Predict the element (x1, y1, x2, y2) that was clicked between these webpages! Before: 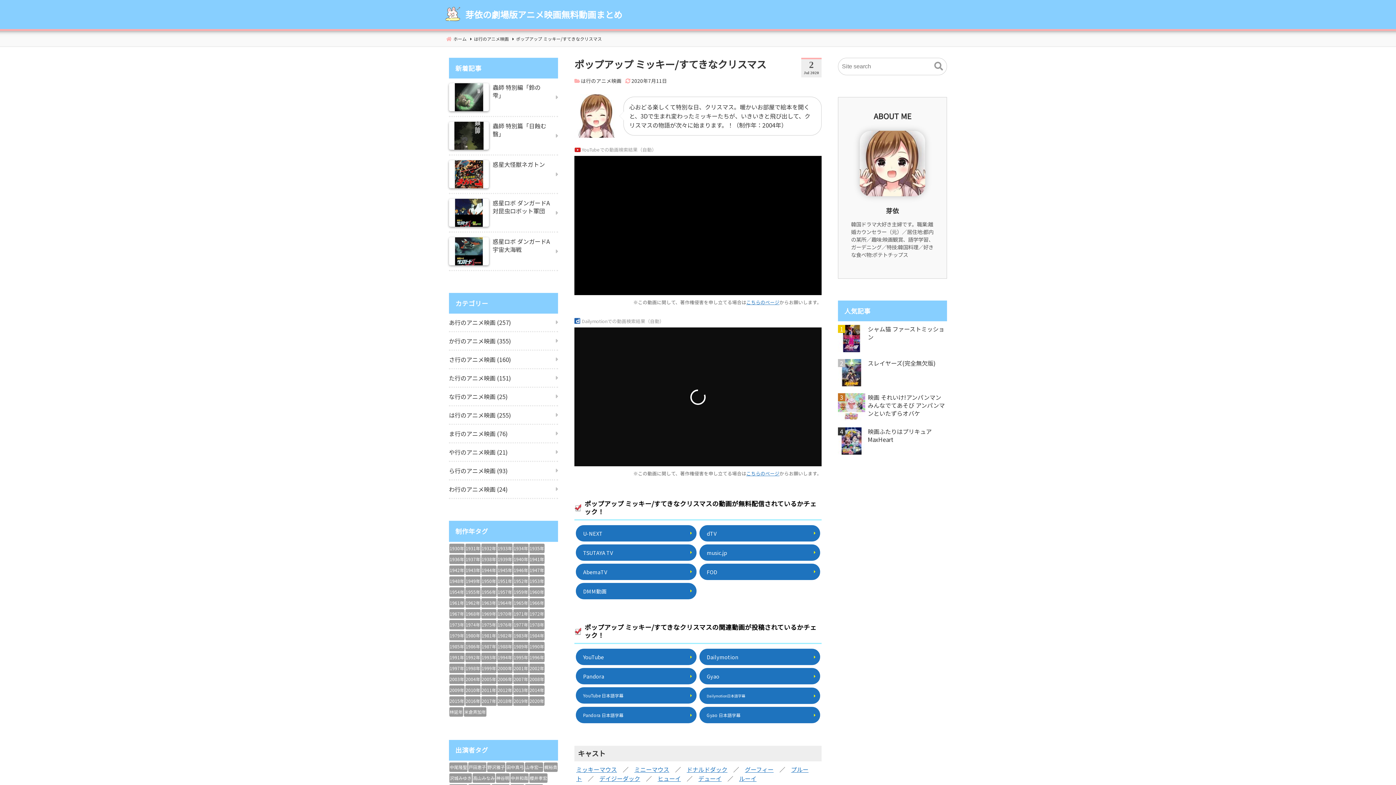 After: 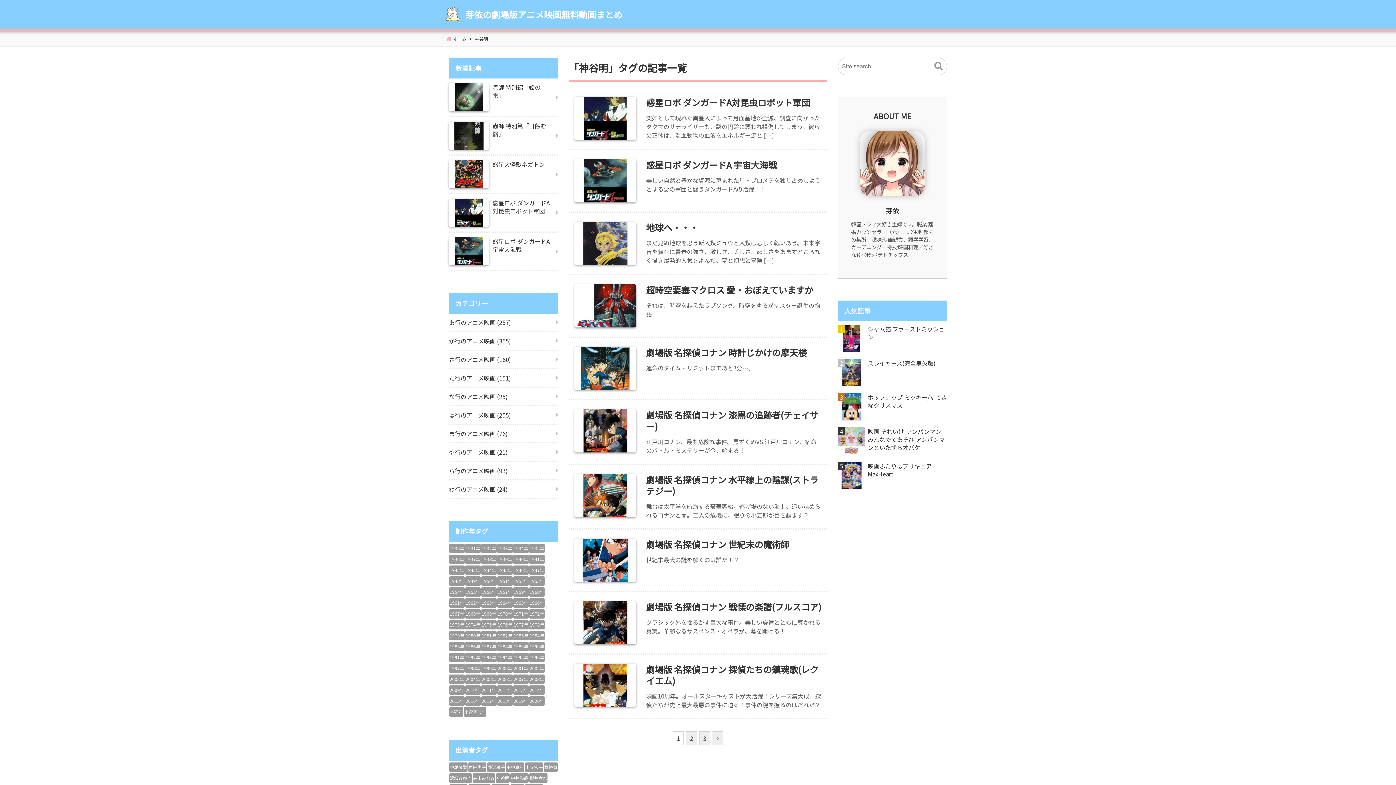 Action: bbox: (496, 773, 509, 783) label: 神谷明